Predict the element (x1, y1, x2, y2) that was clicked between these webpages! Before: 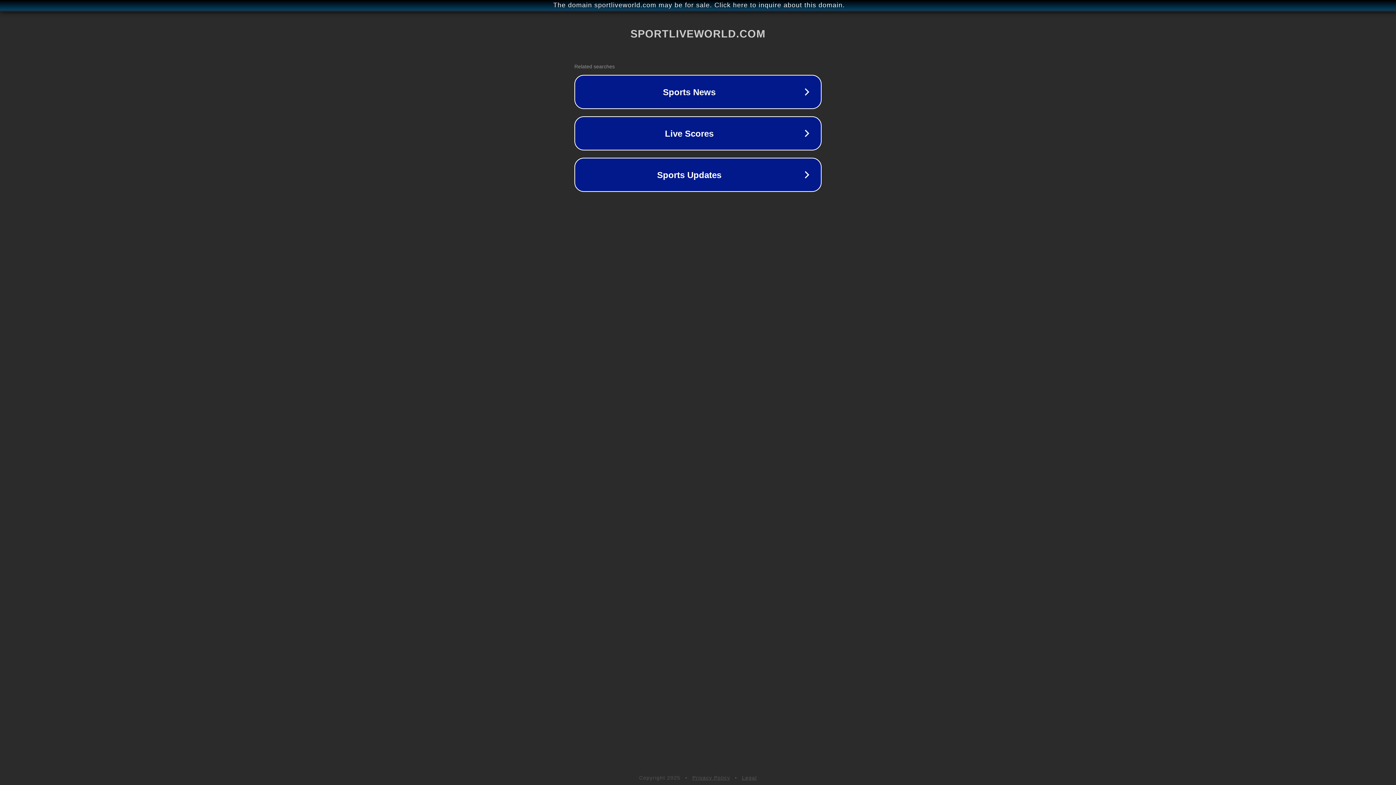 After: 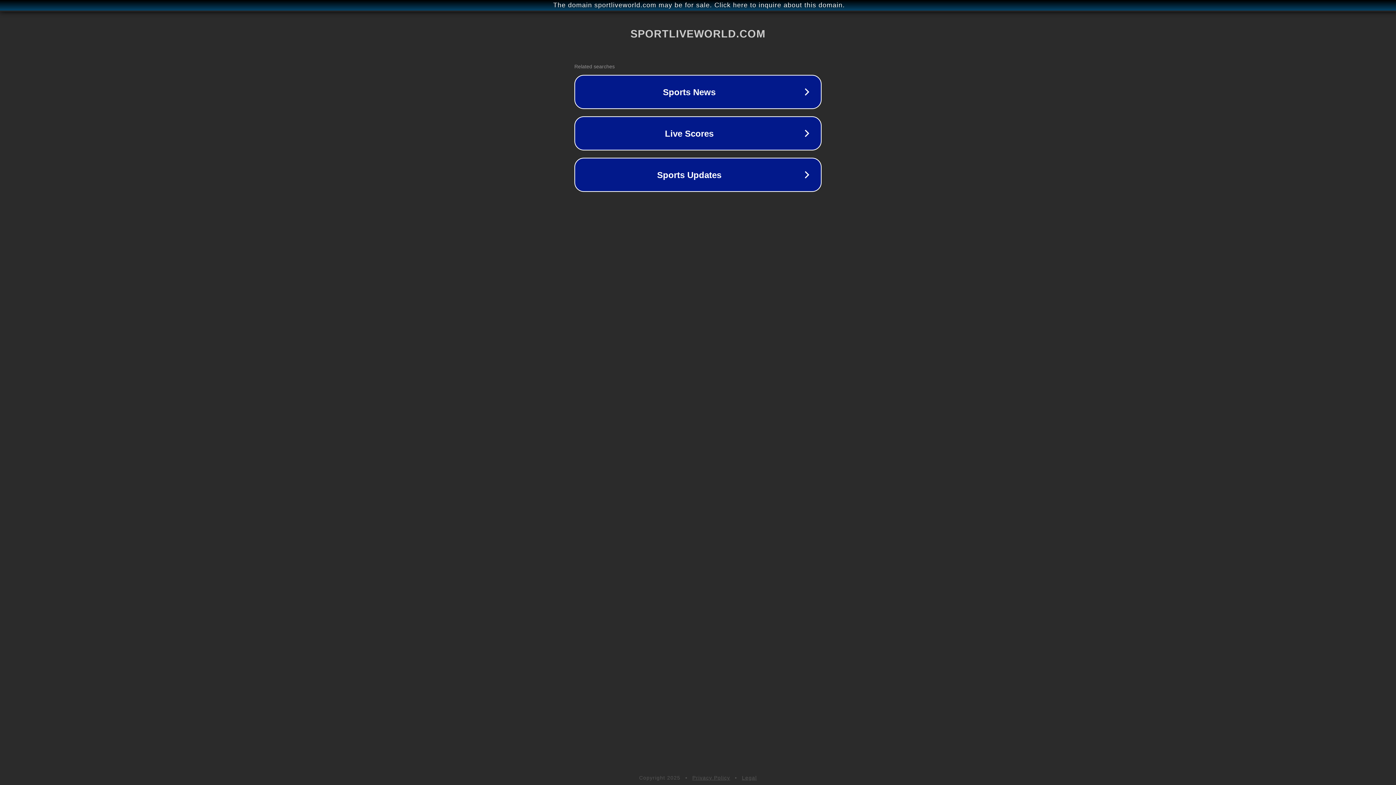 Action: bbox: (692, 775, 730, 781) label: Privacy Policy